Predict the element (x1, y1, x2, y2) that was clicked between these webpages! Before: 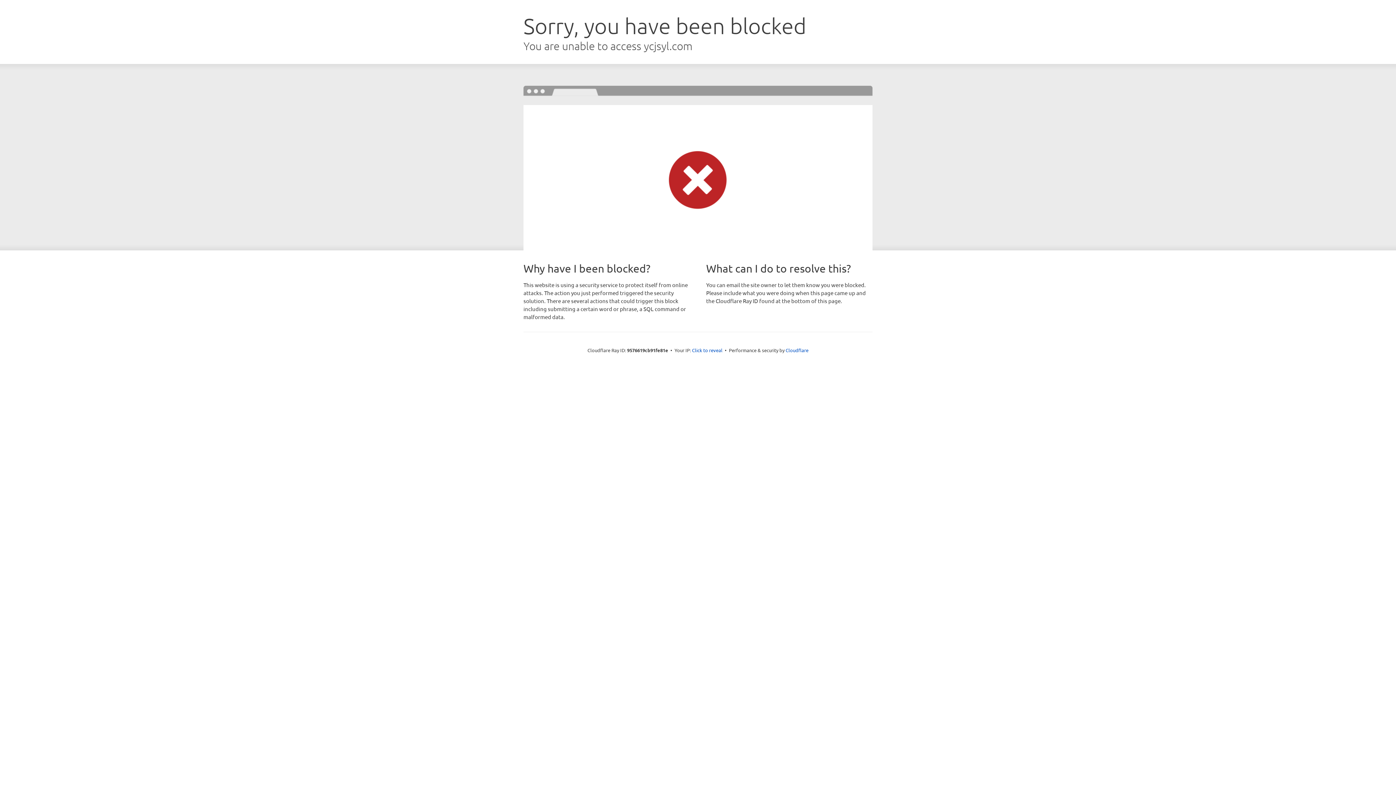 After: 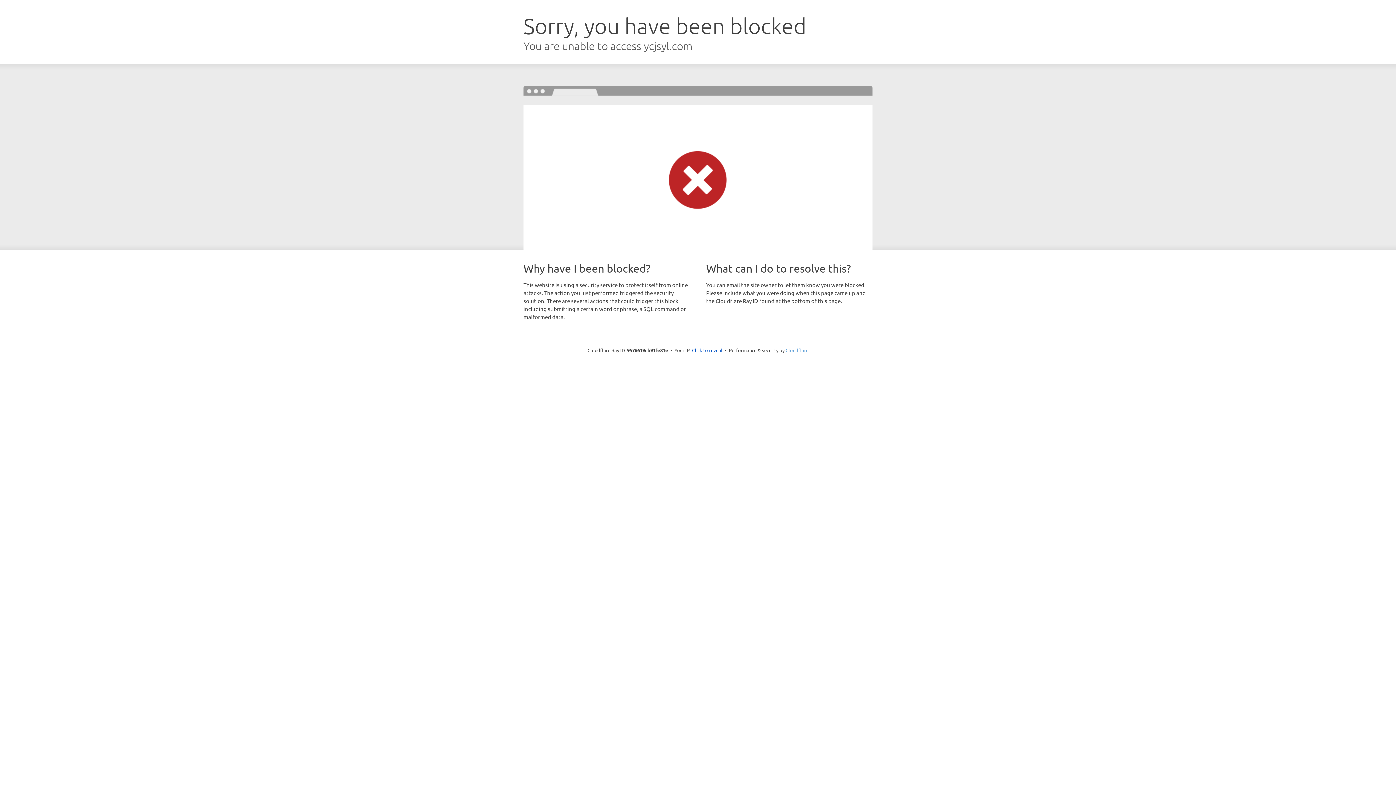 Action: label: Cloudflare bbox: (785, 347, 808, 353)